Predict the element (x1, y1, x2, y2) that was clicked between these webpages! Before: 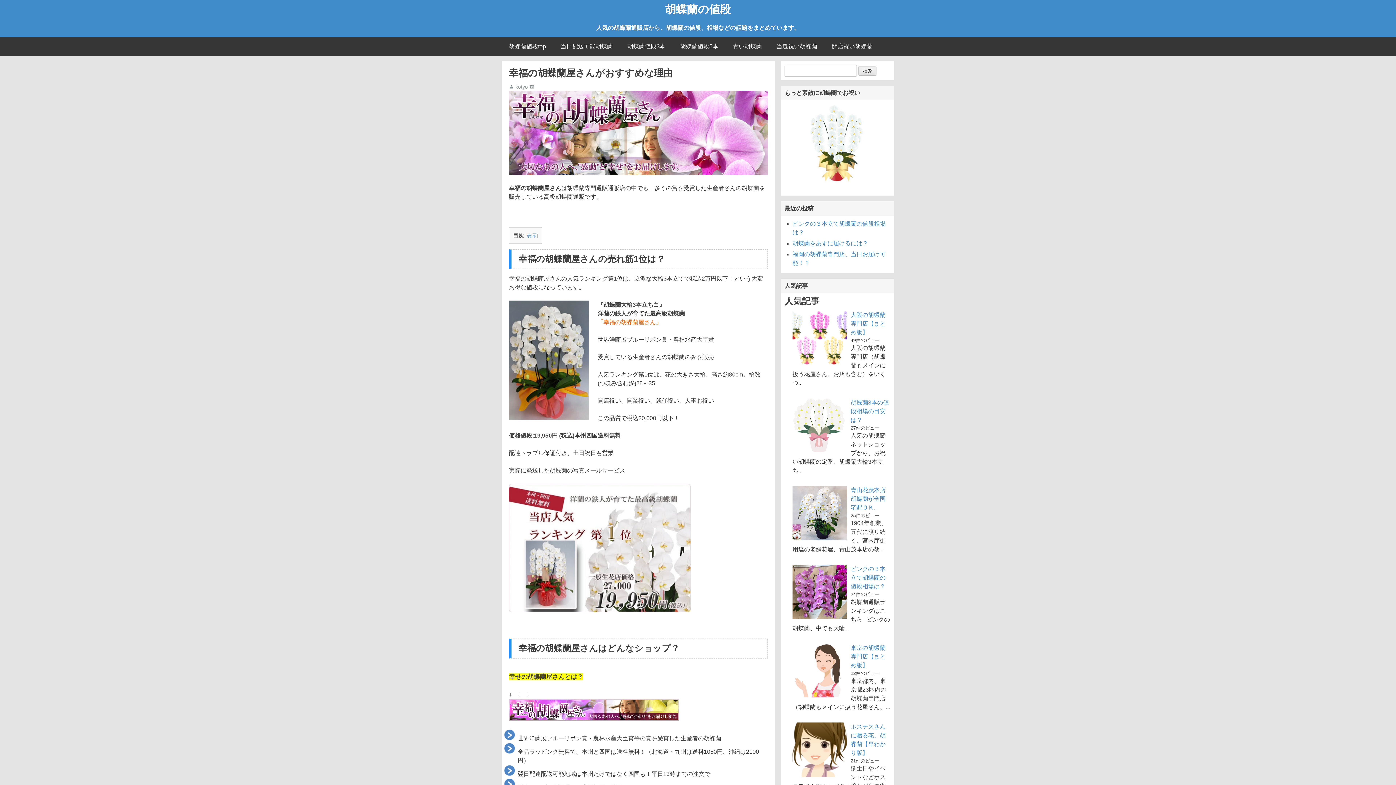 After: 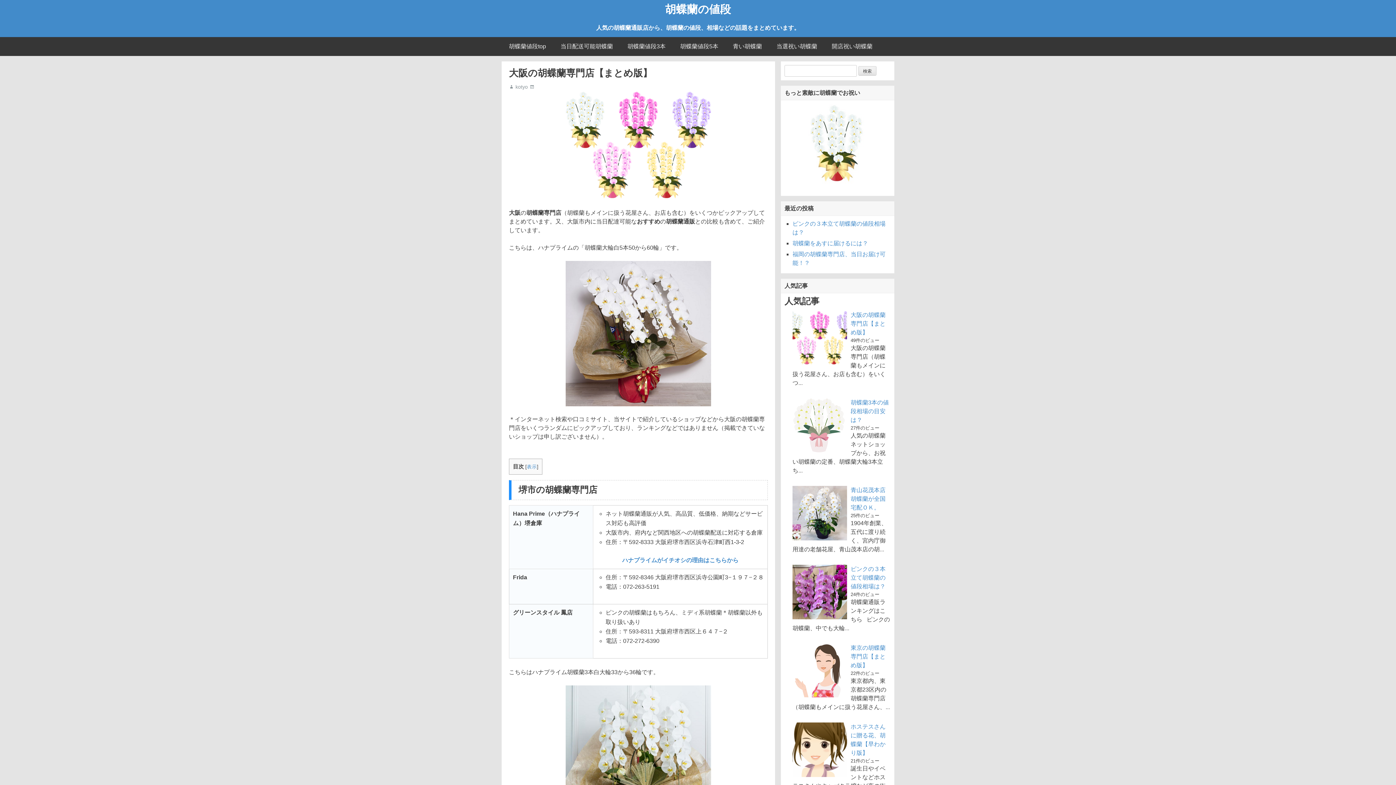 Action: label: 大阪の胡蝶蘭専門店【まとめ版】 bbox: (850, 312, 885, 335)